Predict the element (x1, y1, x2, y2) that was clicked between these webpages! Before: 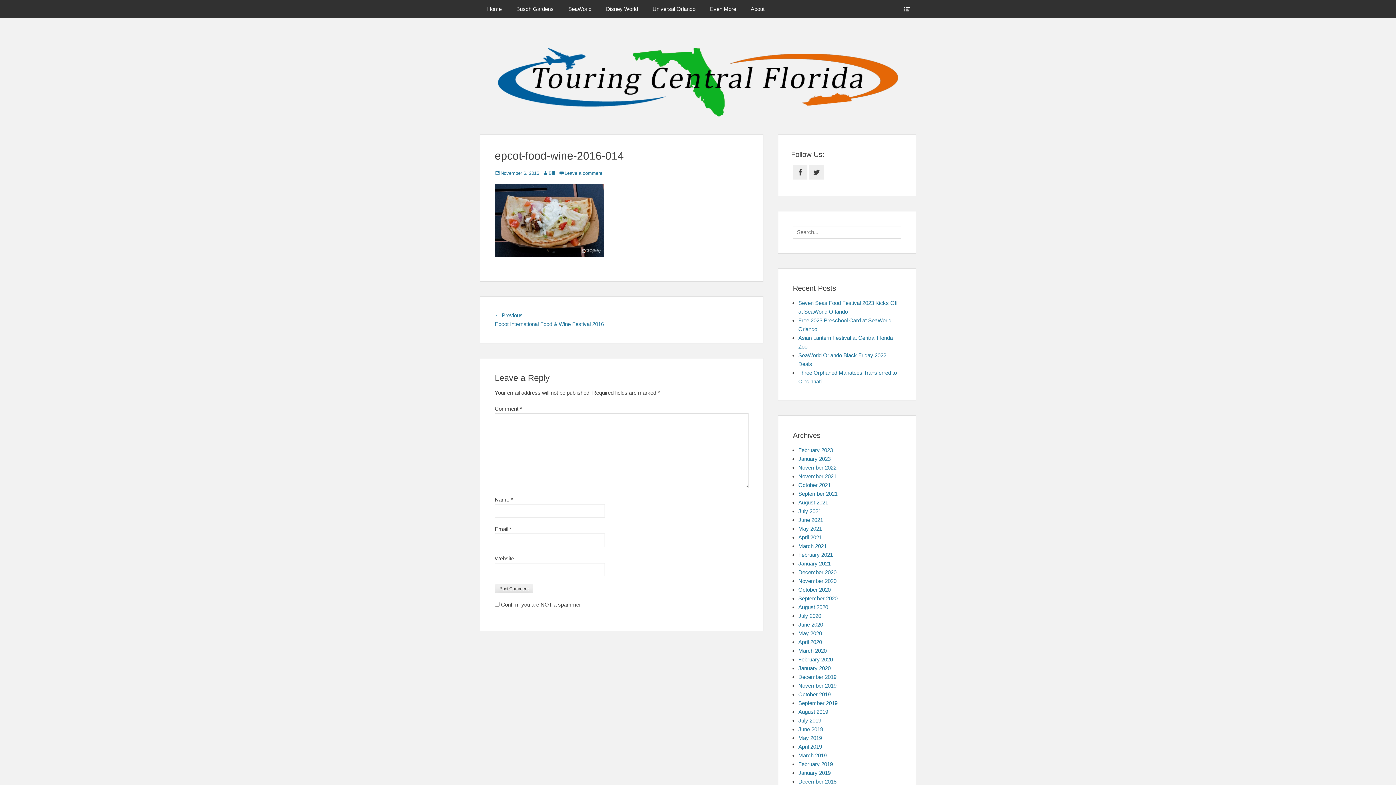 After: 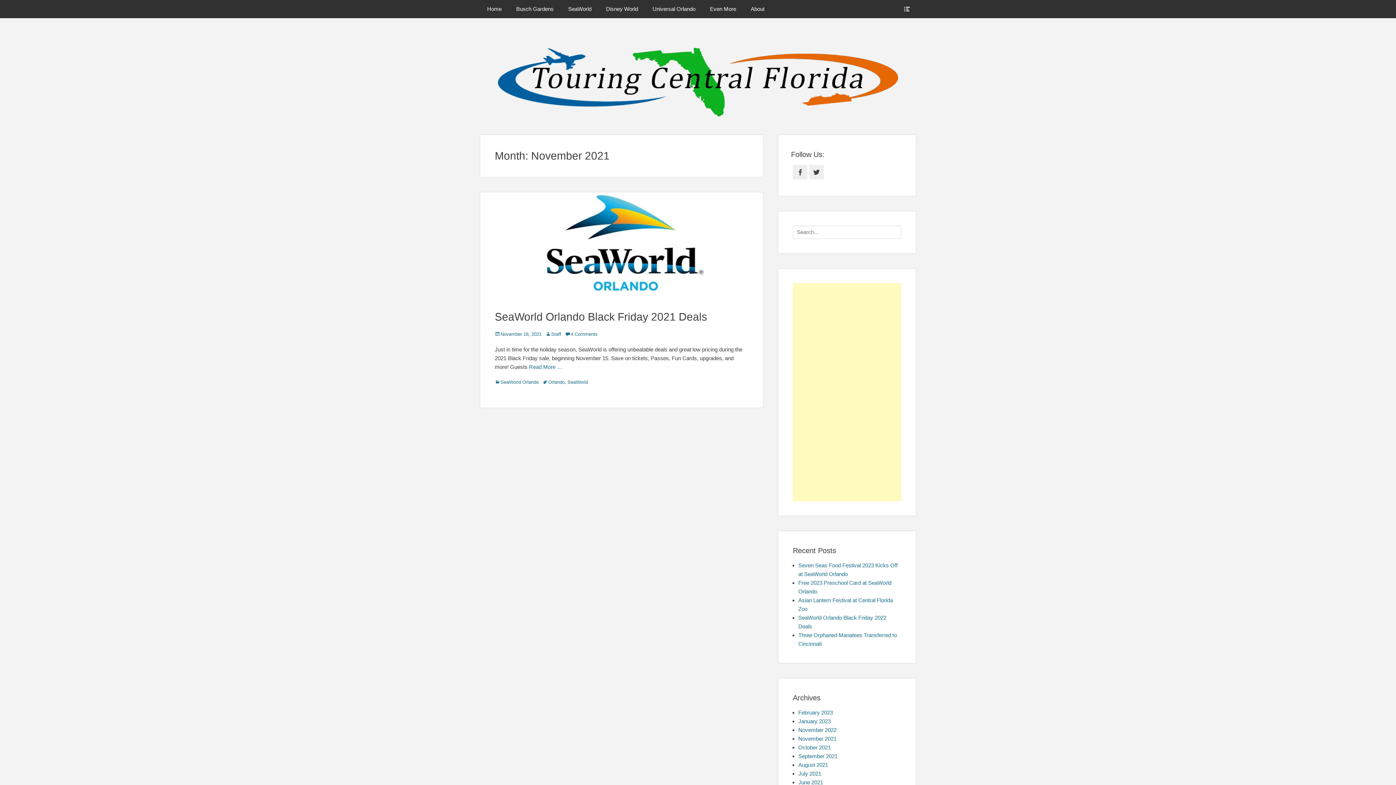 Action: bbox: (798, 473, 836, 479) label: November 2021